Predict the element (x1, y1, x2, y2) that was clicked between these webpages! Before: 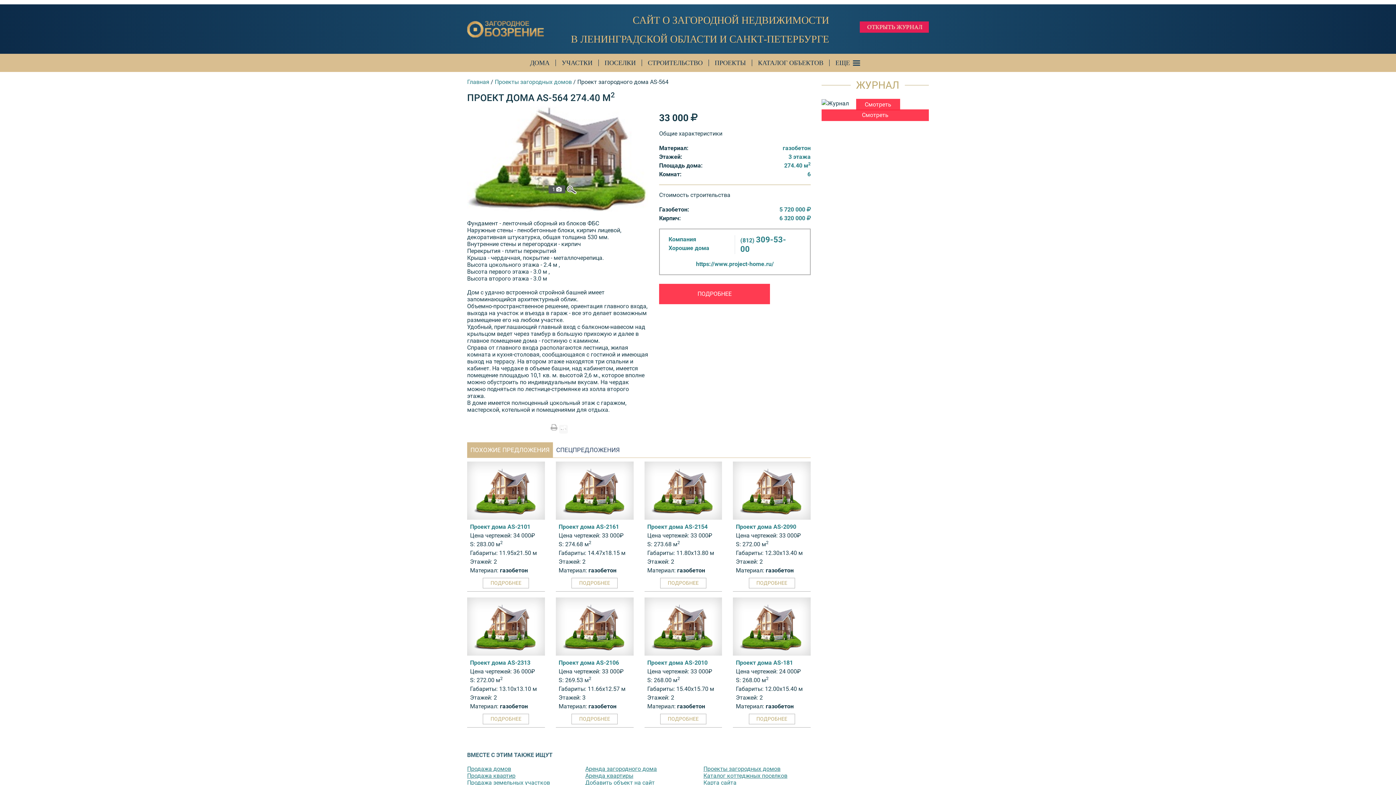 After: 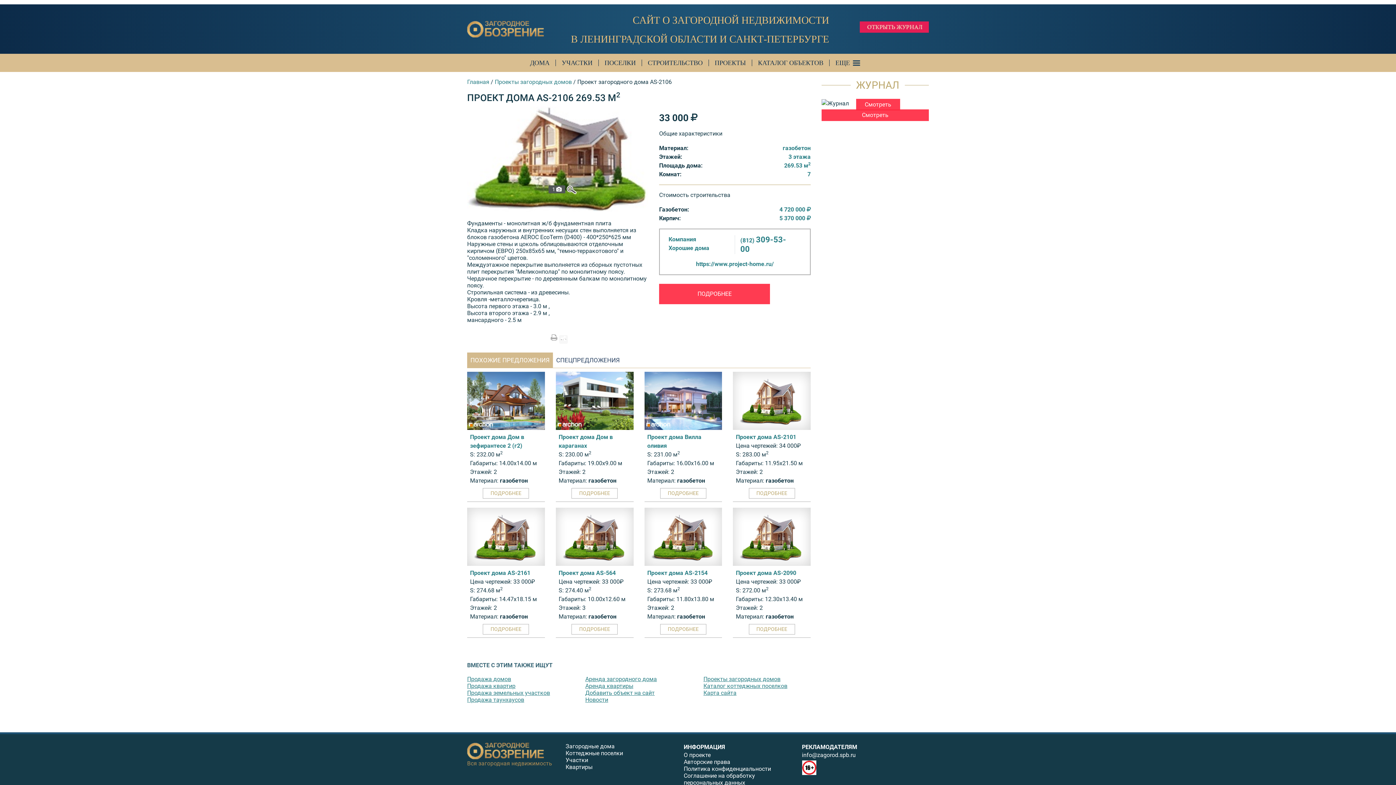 Action: label: ПОДРОБНЕЕ bbox: (571, 714, 617, 724)